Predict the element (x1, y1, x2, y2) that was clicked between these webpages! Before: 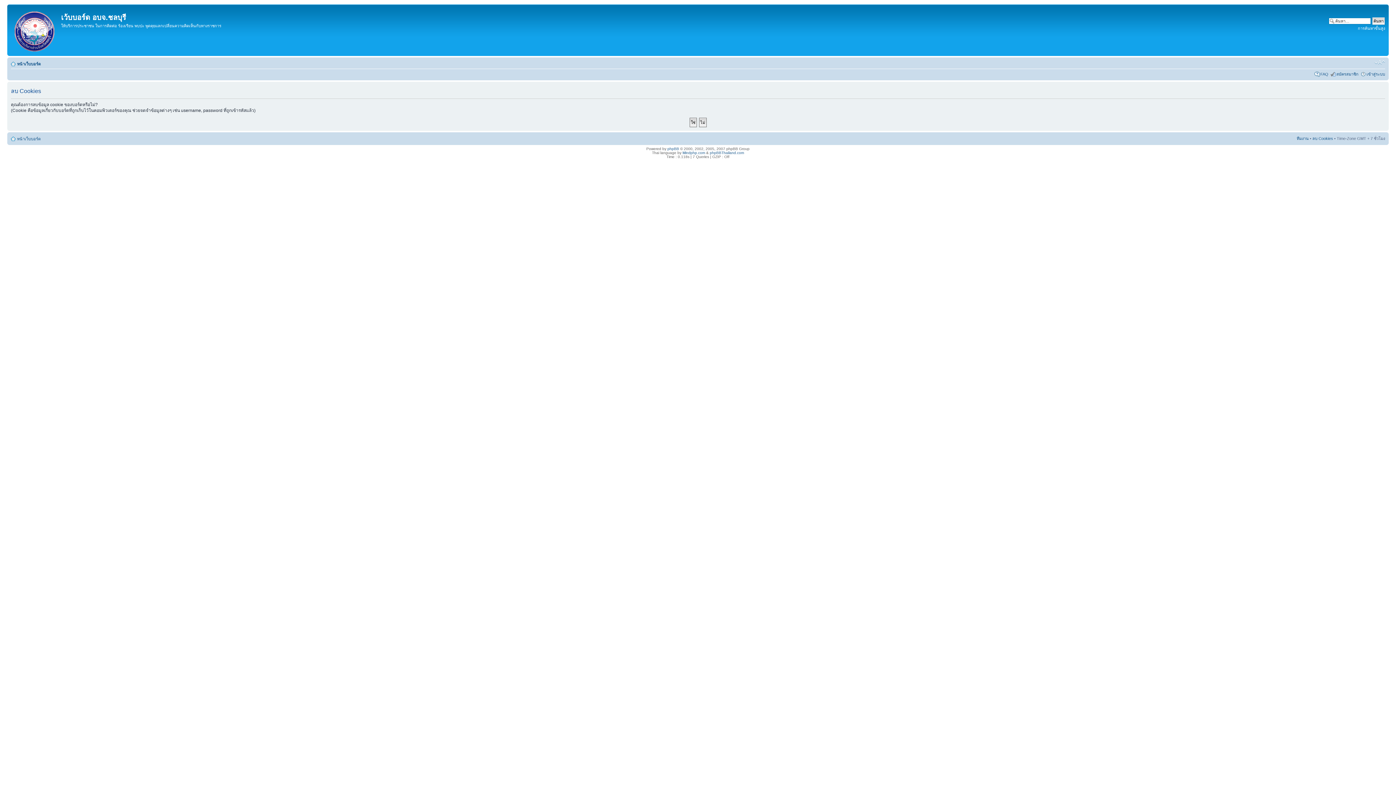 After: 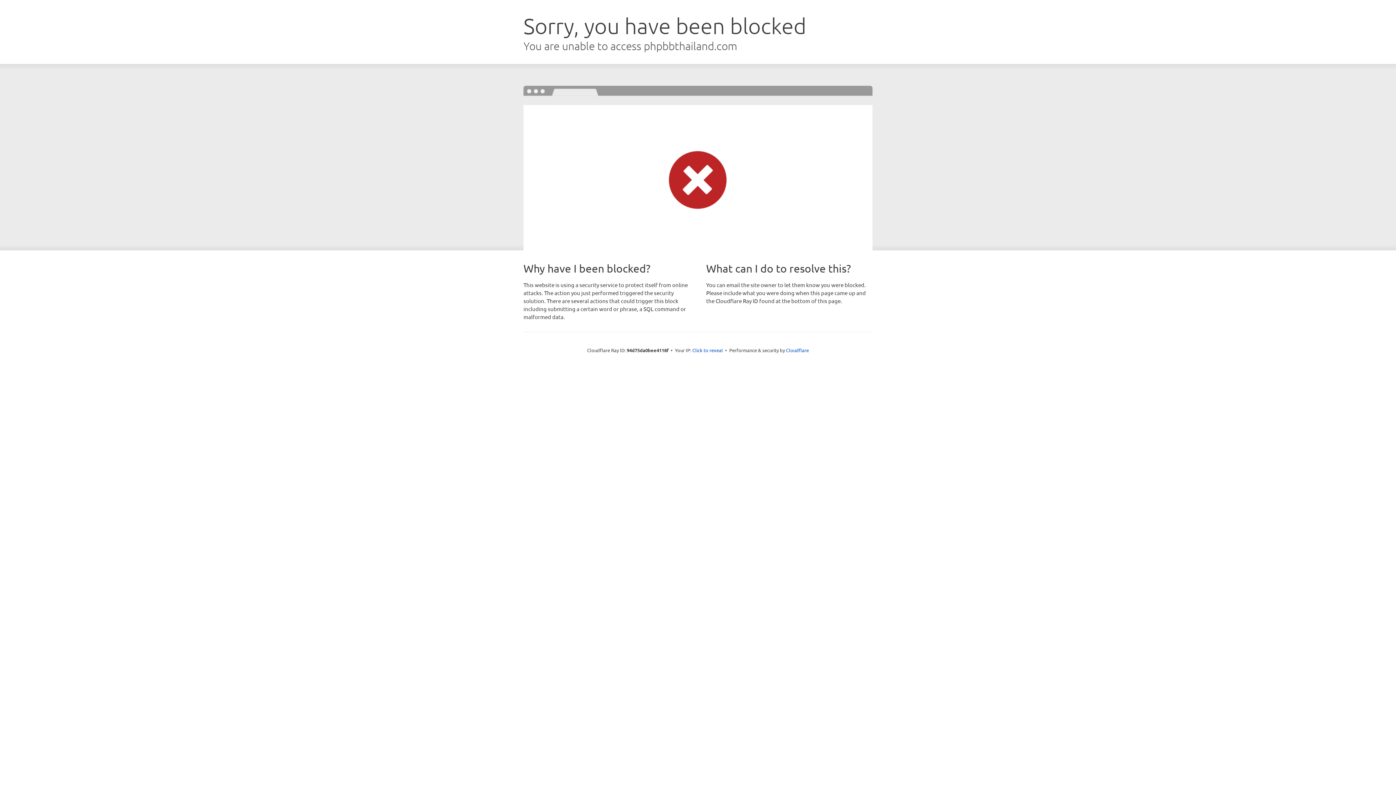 Action: label: phpBBThailand.com bbox: (710, 150, 744, 154)